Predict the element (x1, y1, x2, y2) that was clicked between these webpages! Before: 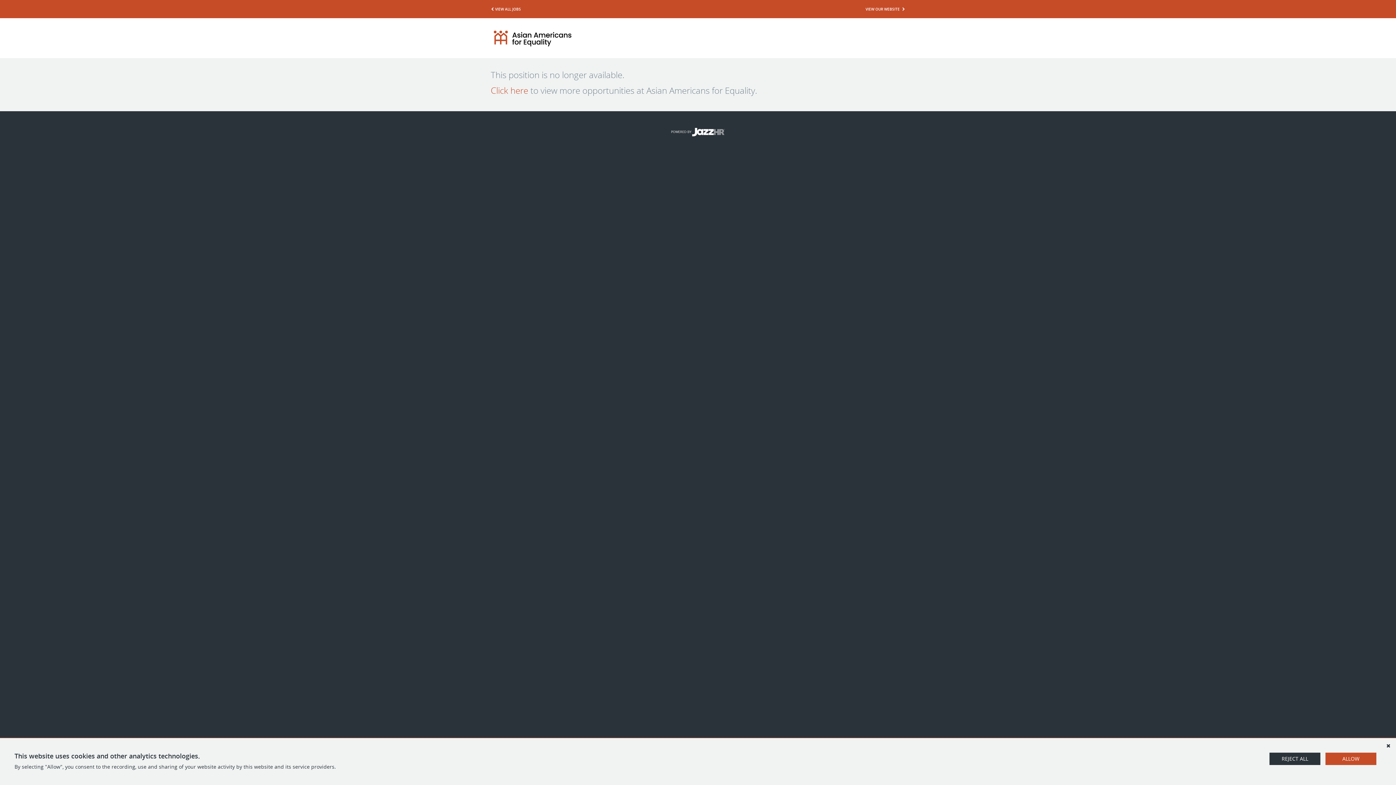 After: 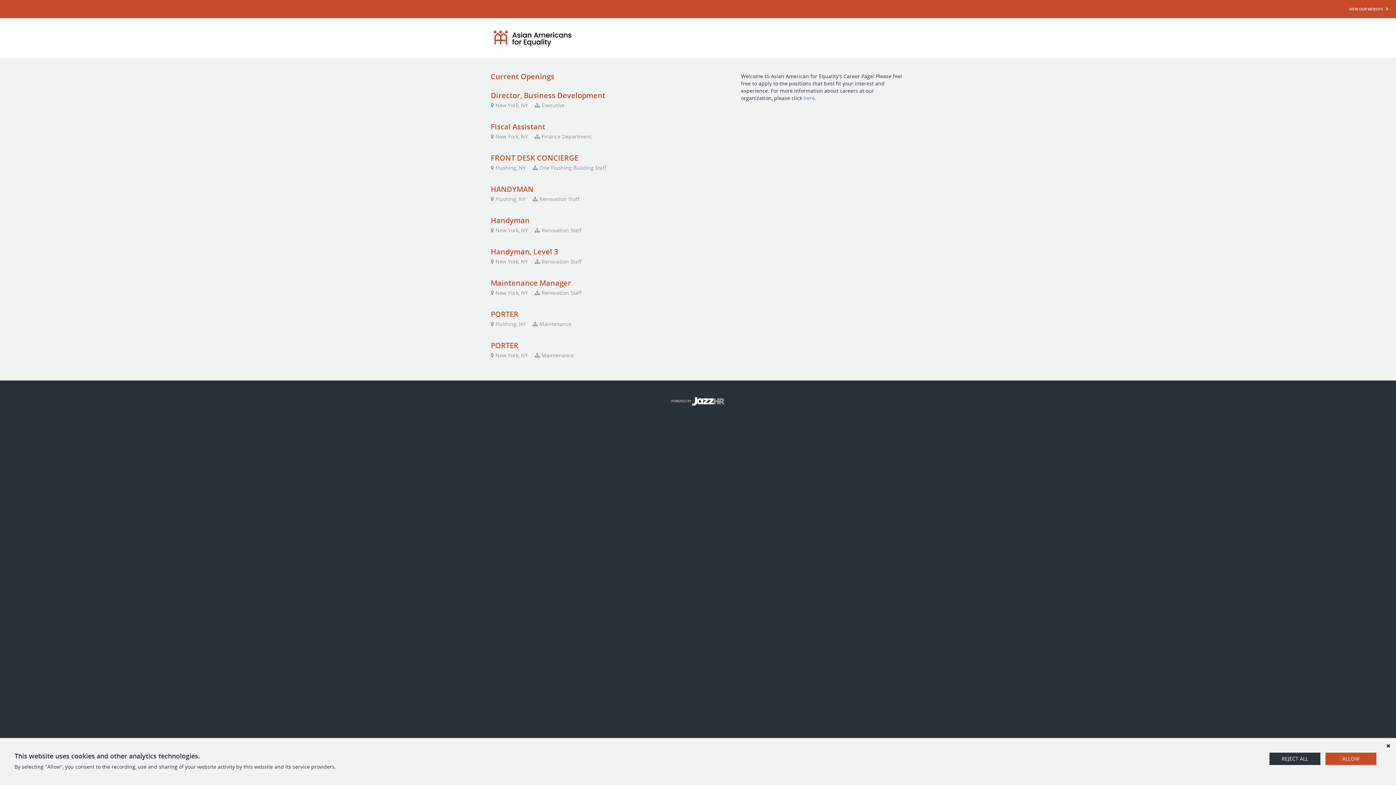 Action: bbox: (490, 84, 528, 96) label: Click here